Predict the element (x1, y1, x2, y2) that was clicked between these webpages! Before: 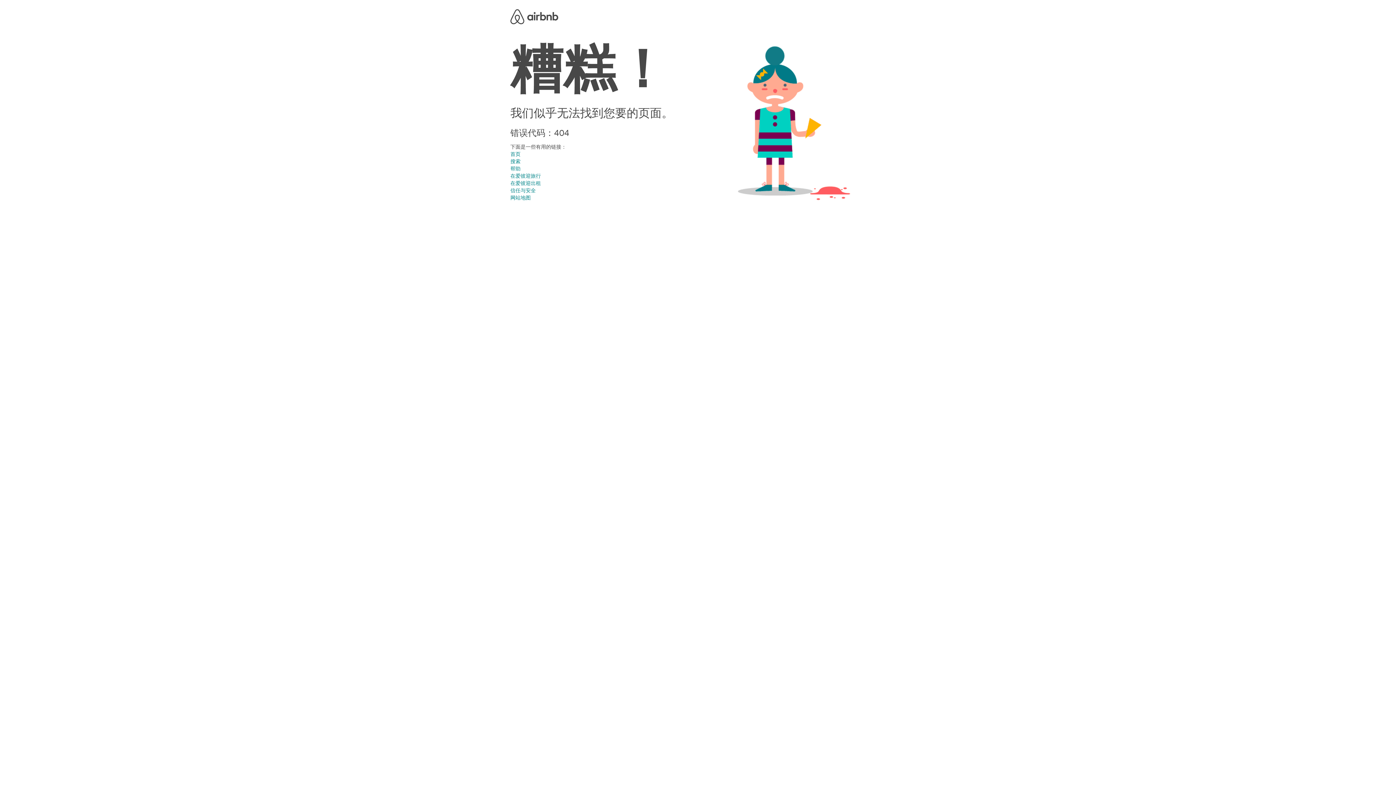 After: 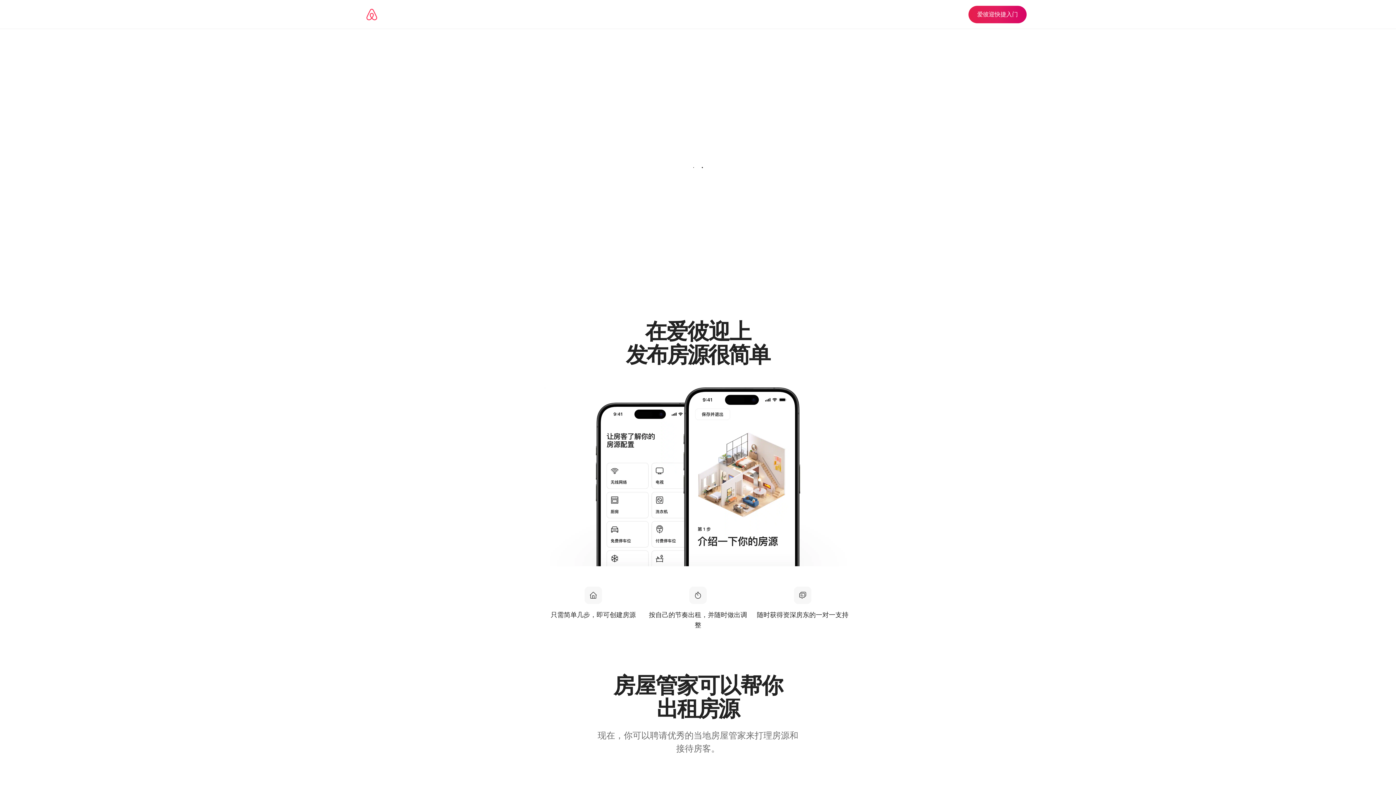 Action: bbox: (510, 180, 541, 186) label: 在爱彼迎出租